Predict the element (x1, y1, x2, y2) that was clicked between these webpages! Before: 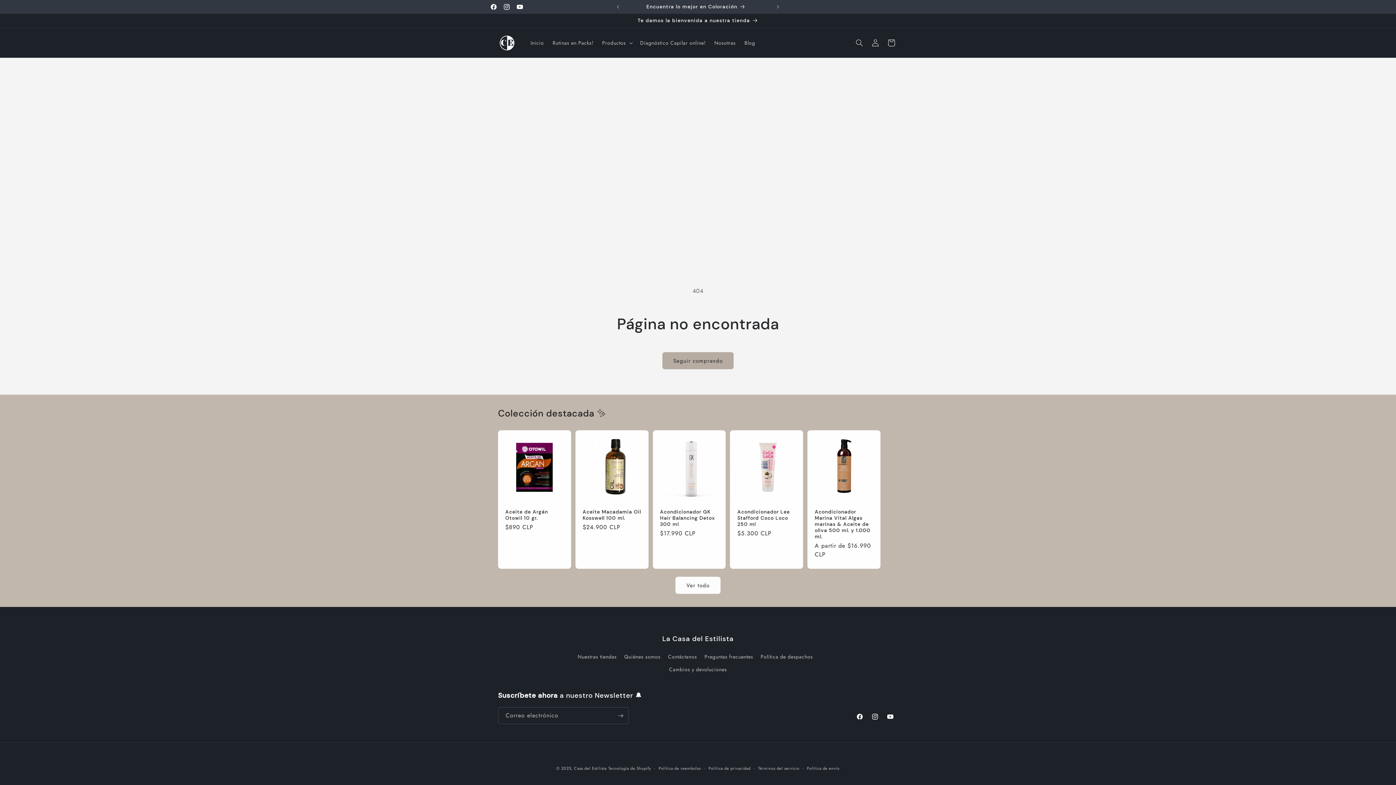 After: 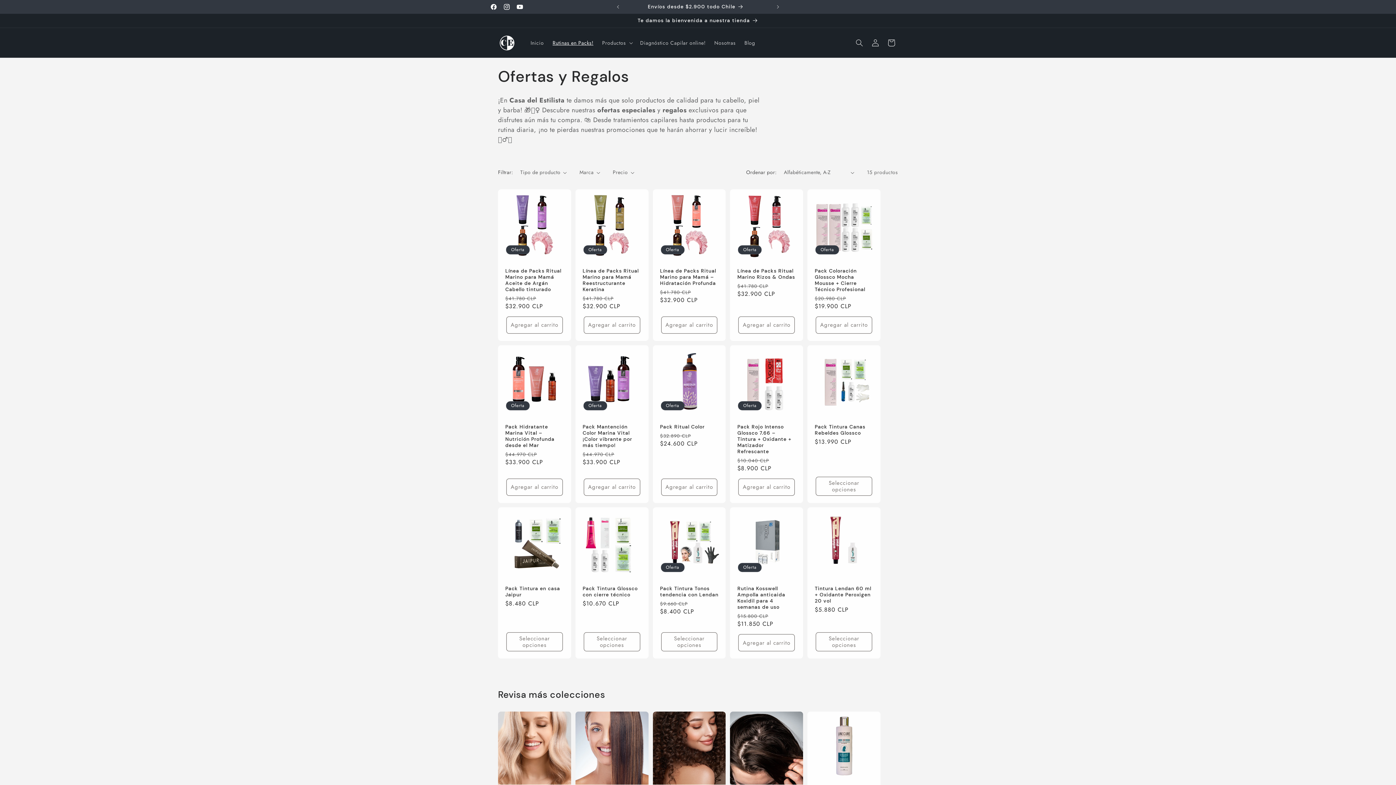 Action: label: Rutinas en Packs! bbox: (548, 35, 597, 50)